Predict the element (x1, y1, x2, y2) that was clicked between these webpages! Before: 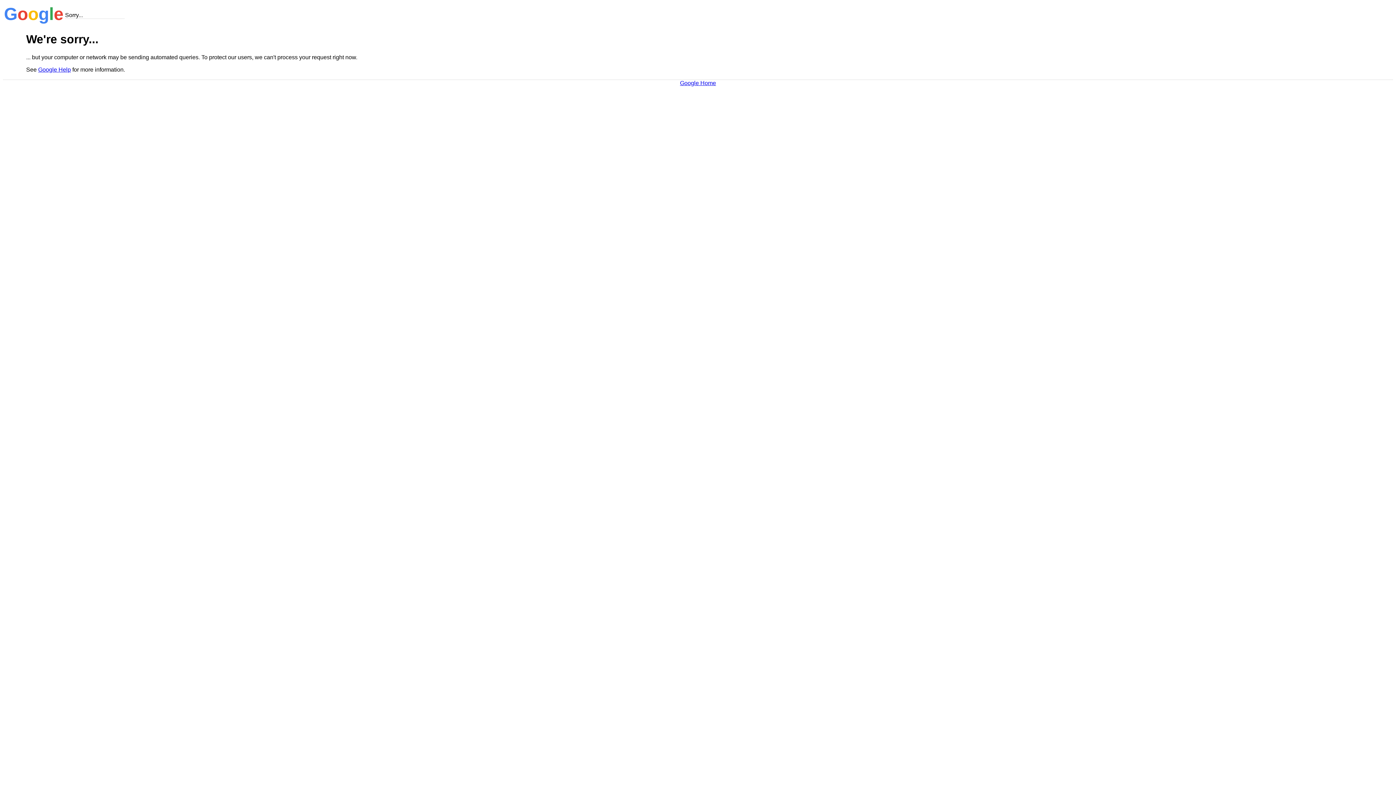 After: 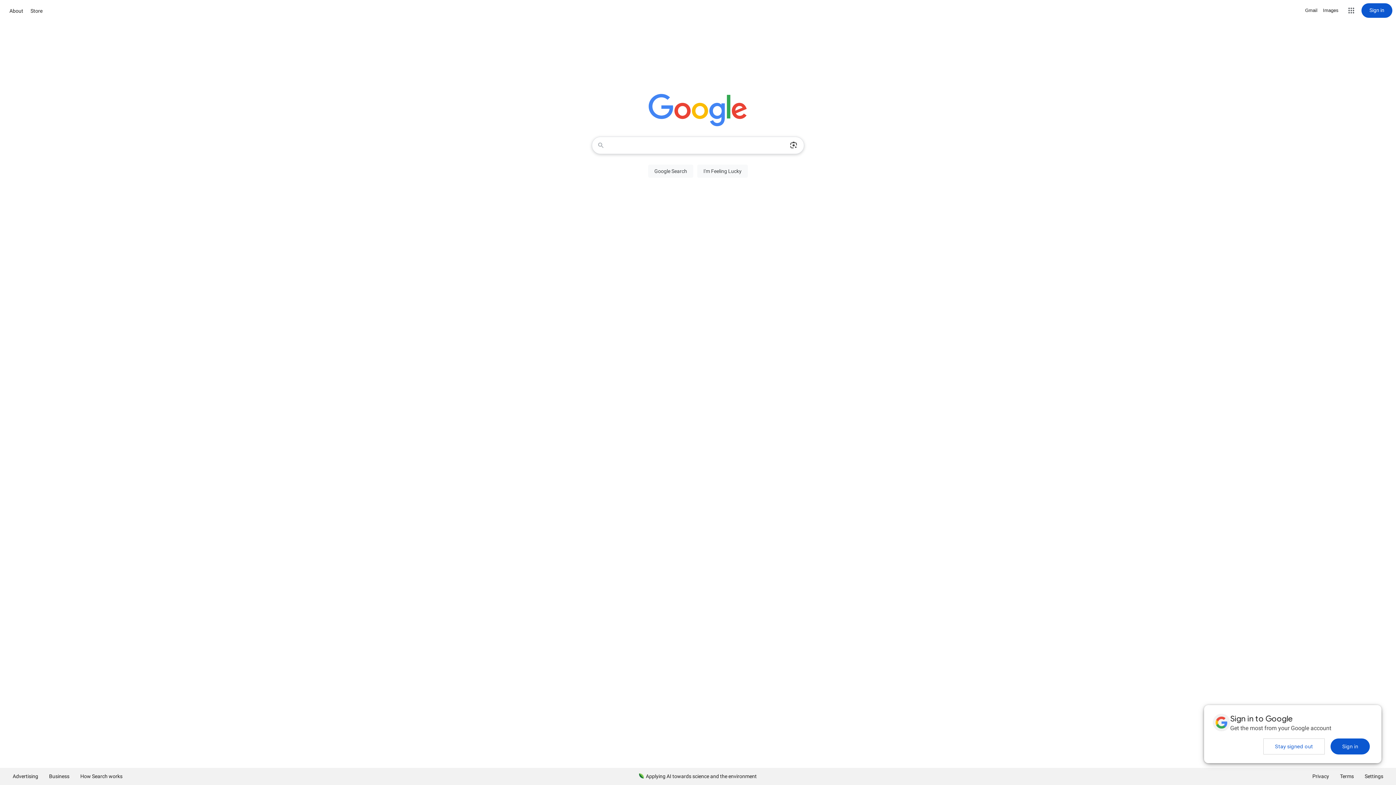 Action: label: Google Home bbox: (680, 79, 716, 86)